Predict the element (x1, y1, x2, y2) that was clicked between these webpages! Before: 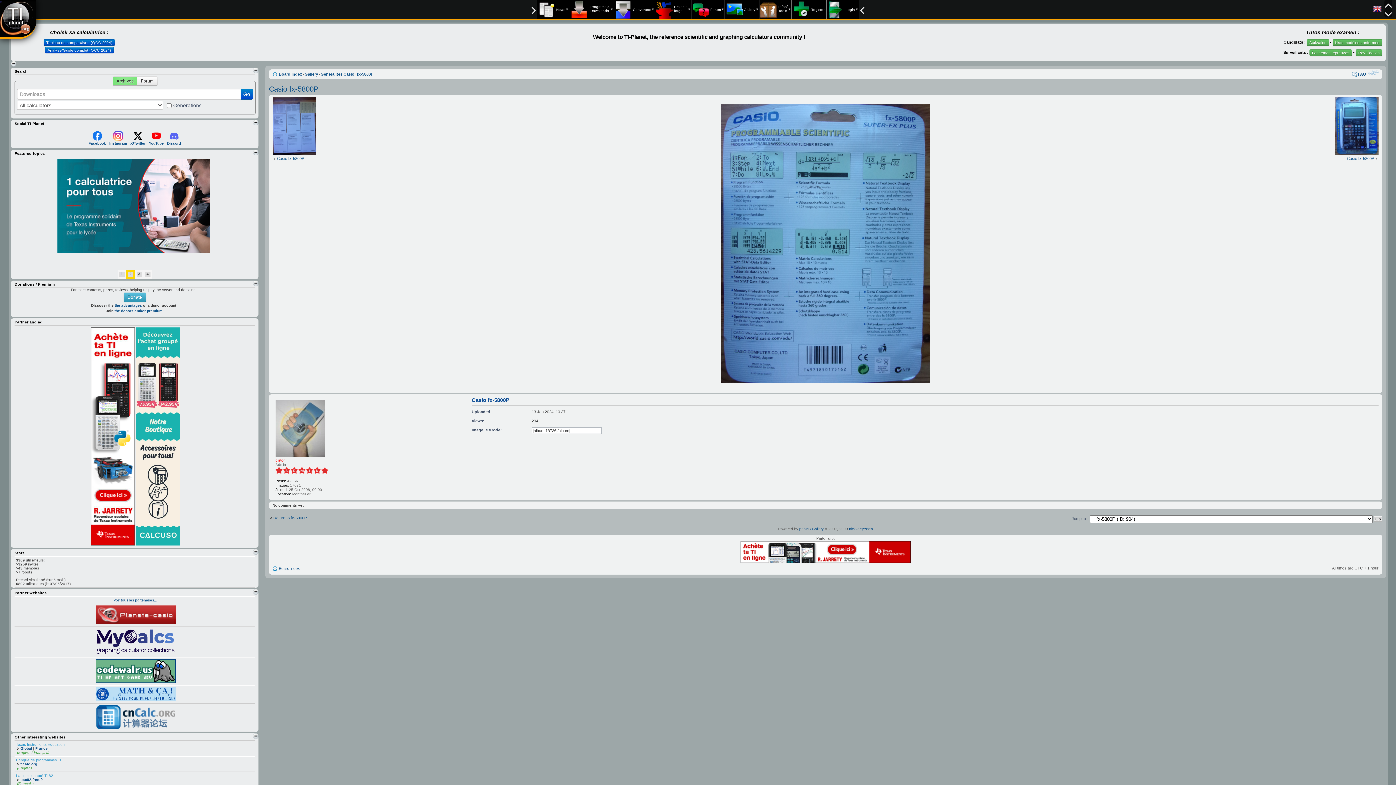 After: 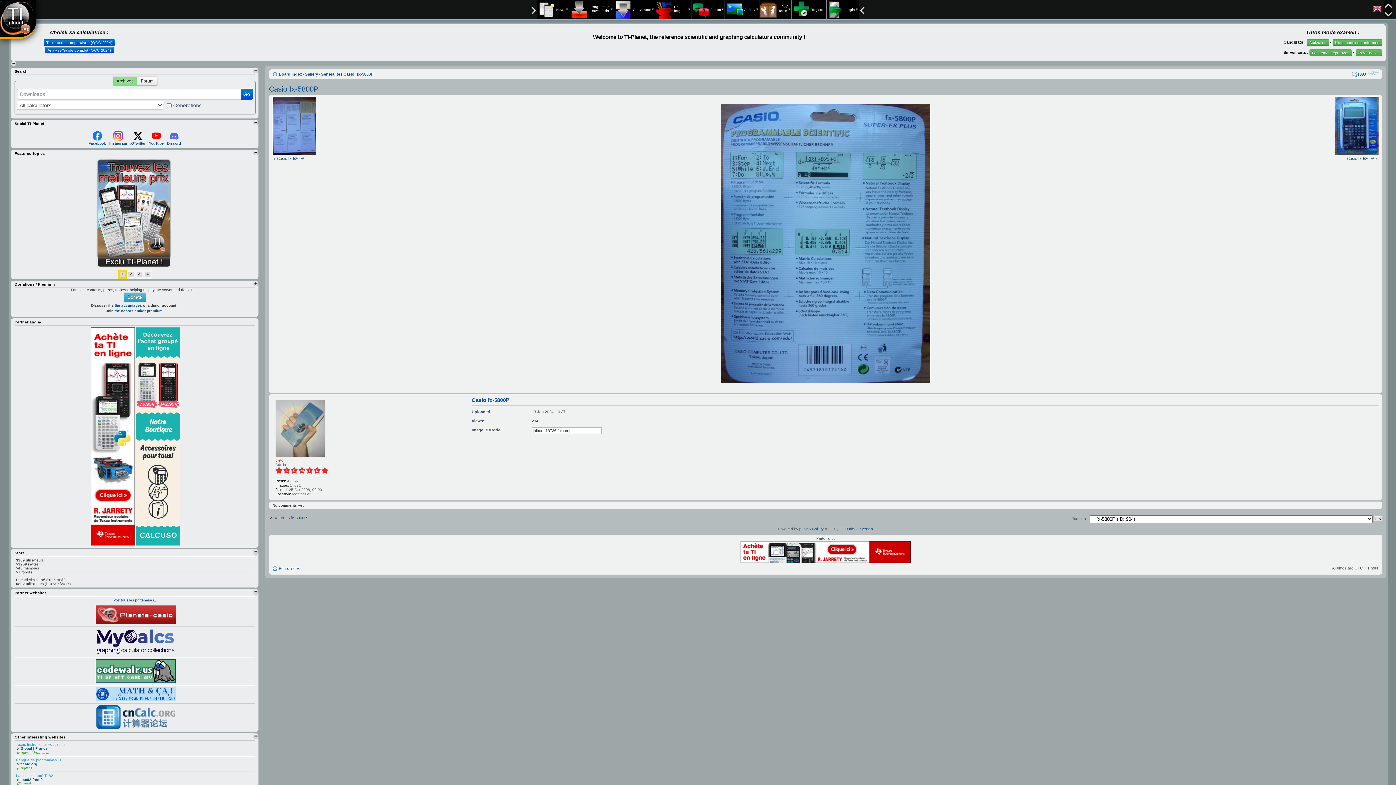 Action: bbox: (253, 280, 258, 285)